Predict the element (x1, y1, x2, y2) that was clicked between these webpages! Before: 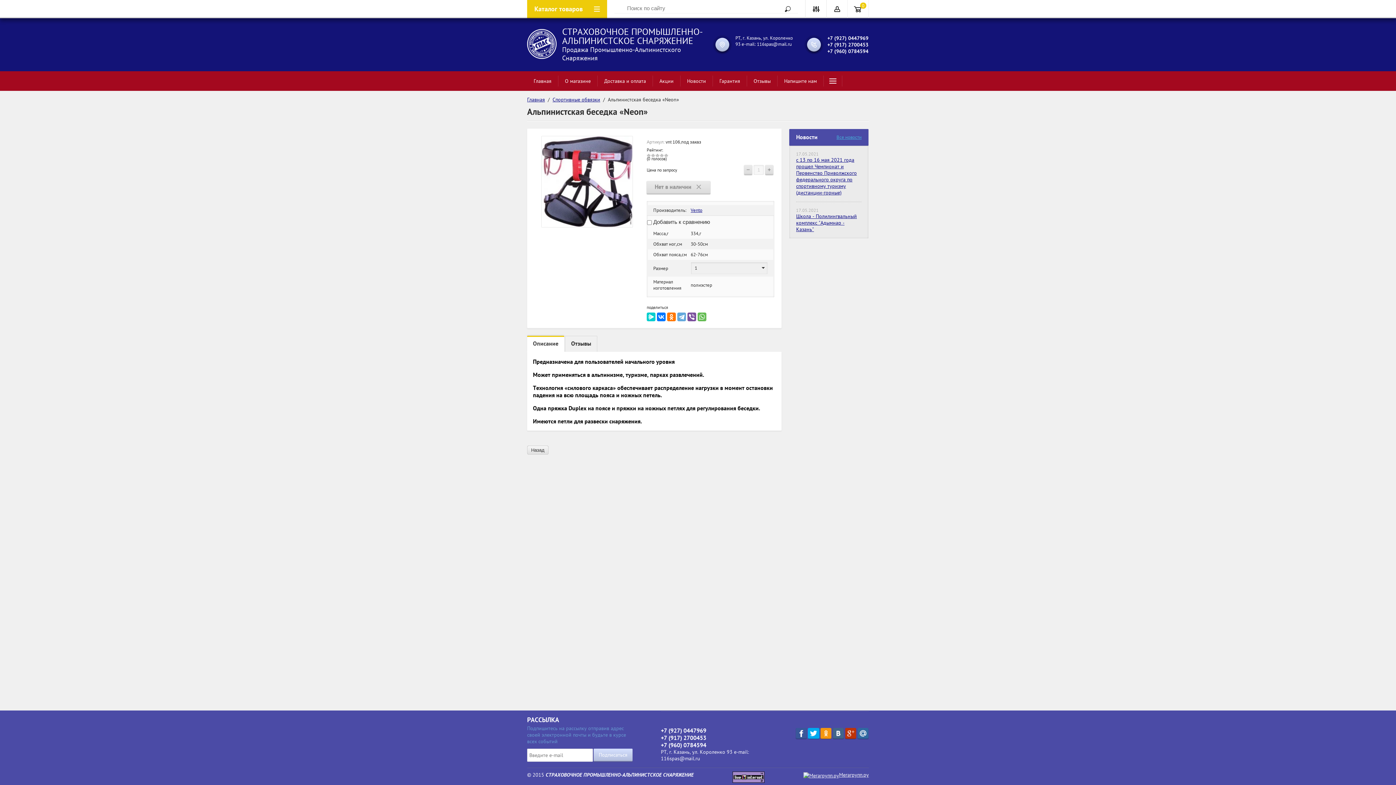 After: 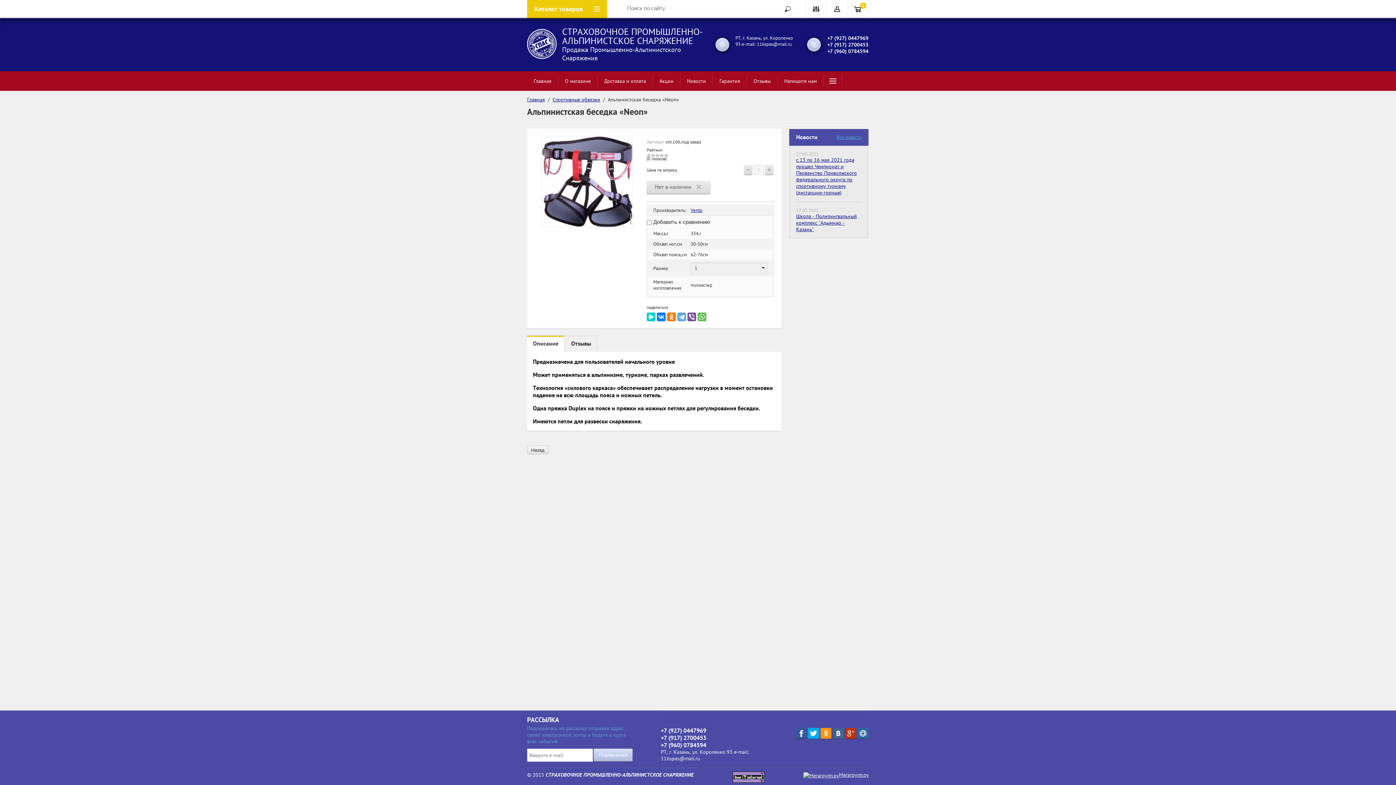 Action: bbox: (832, 728, 844, 740)